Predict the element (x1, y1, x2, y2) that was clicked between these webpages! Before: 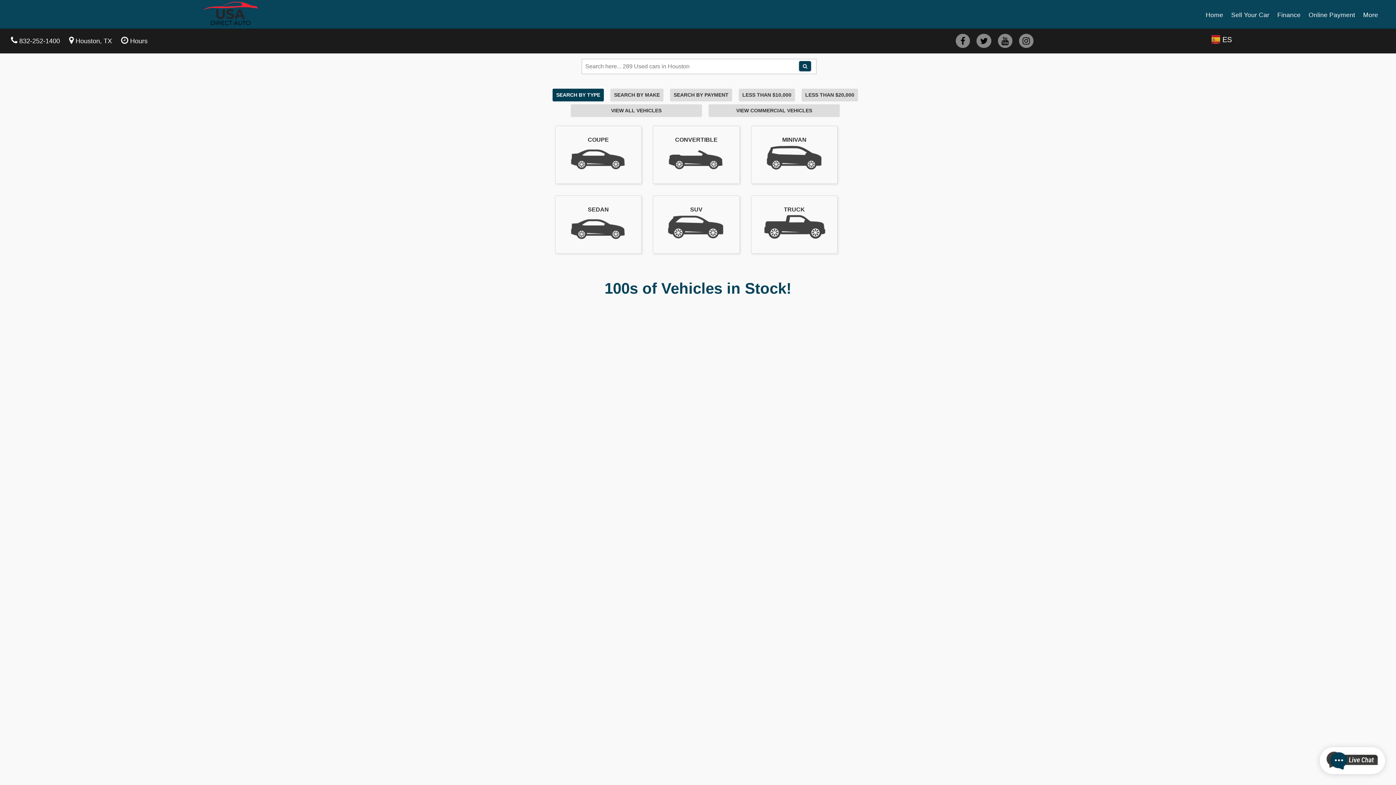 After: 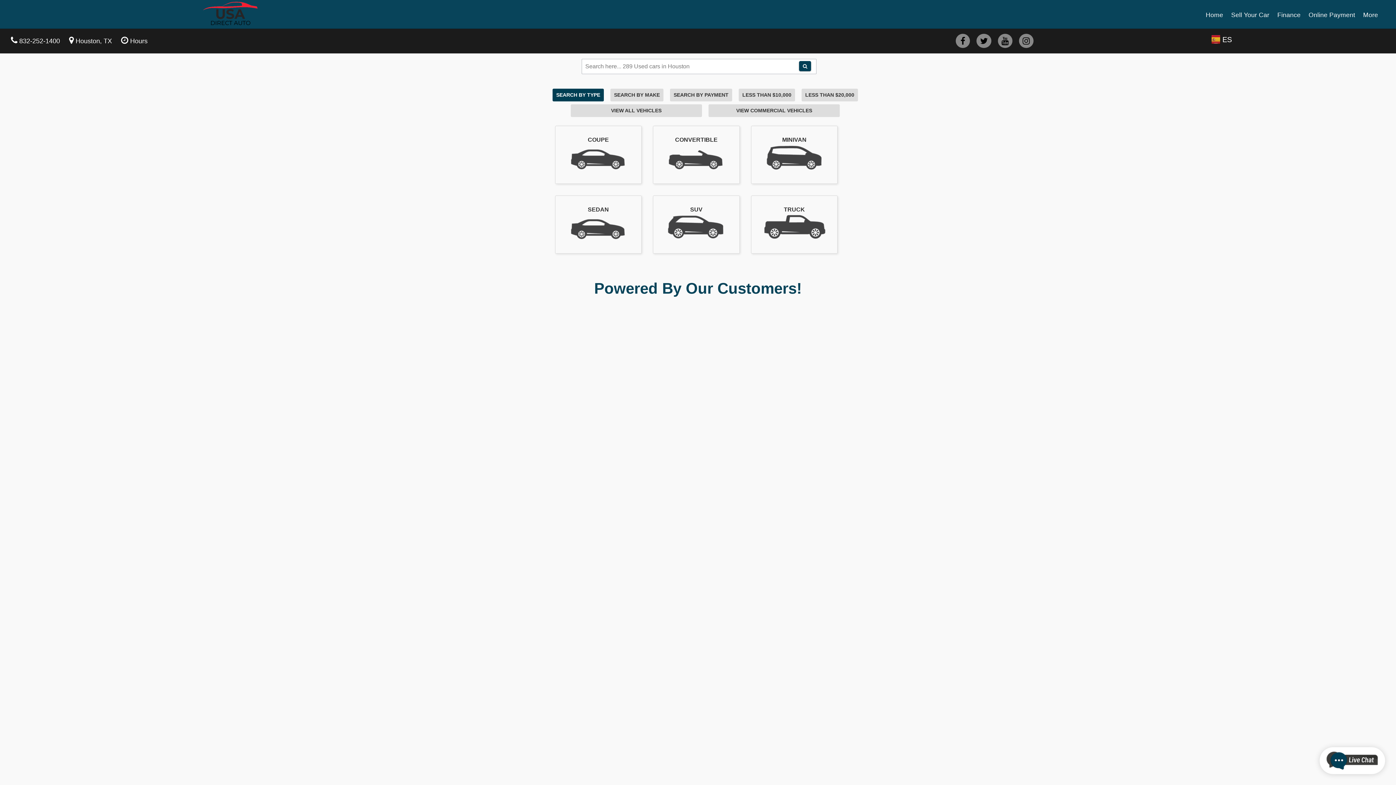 Action: label: SUV bbox: (653, 195, 739, 253)